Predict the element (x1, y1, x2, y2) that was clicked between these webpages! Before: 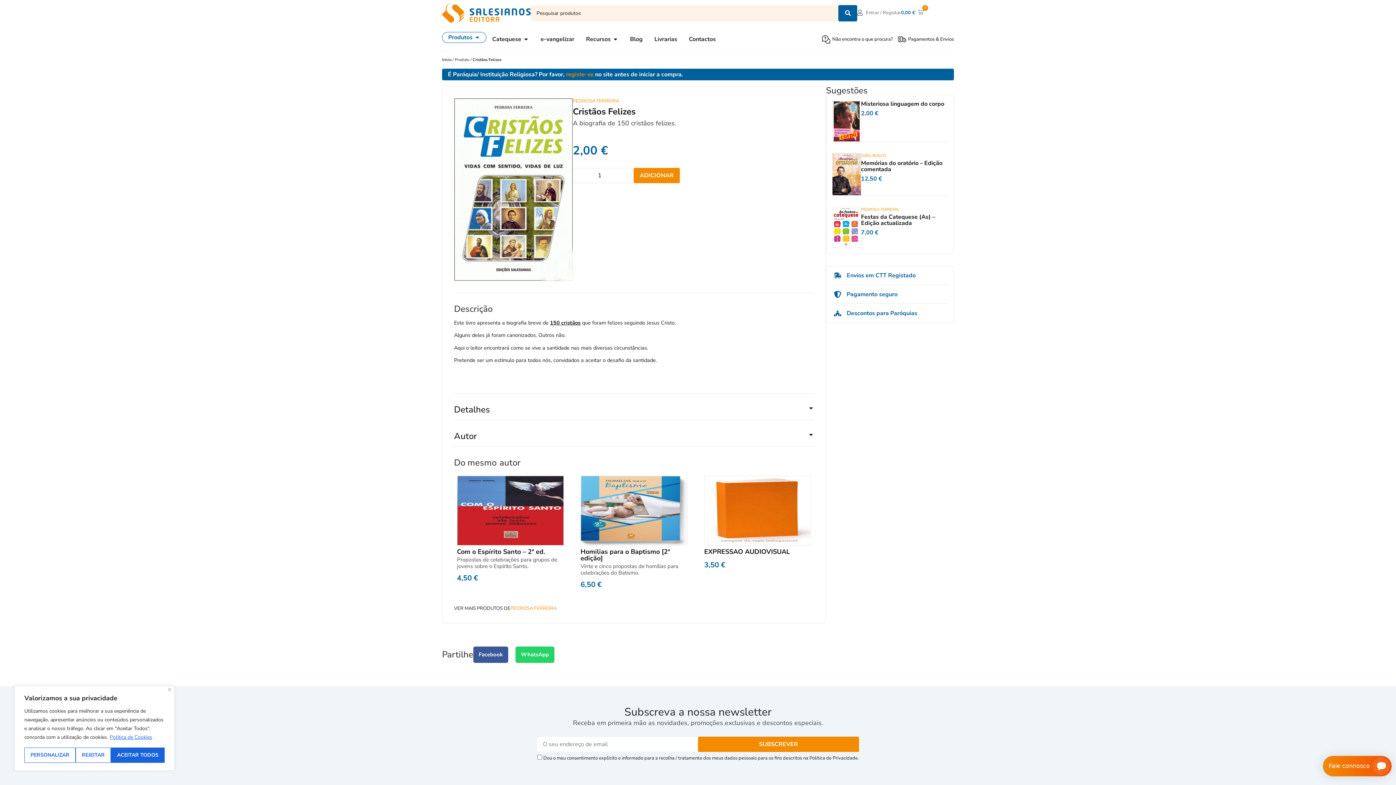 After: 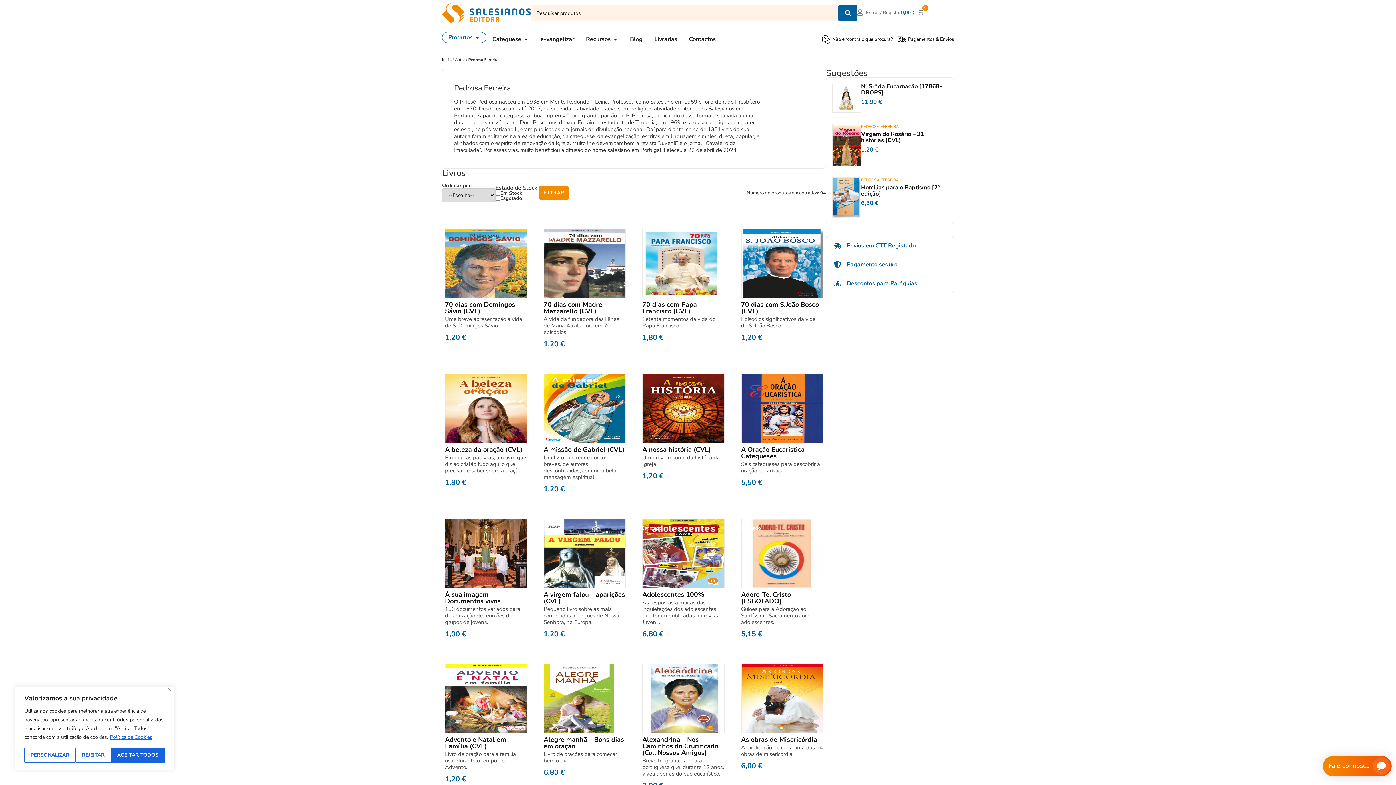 Action: label: PEDROSA FERREIRA bbox: (572, 97, 619, 104)